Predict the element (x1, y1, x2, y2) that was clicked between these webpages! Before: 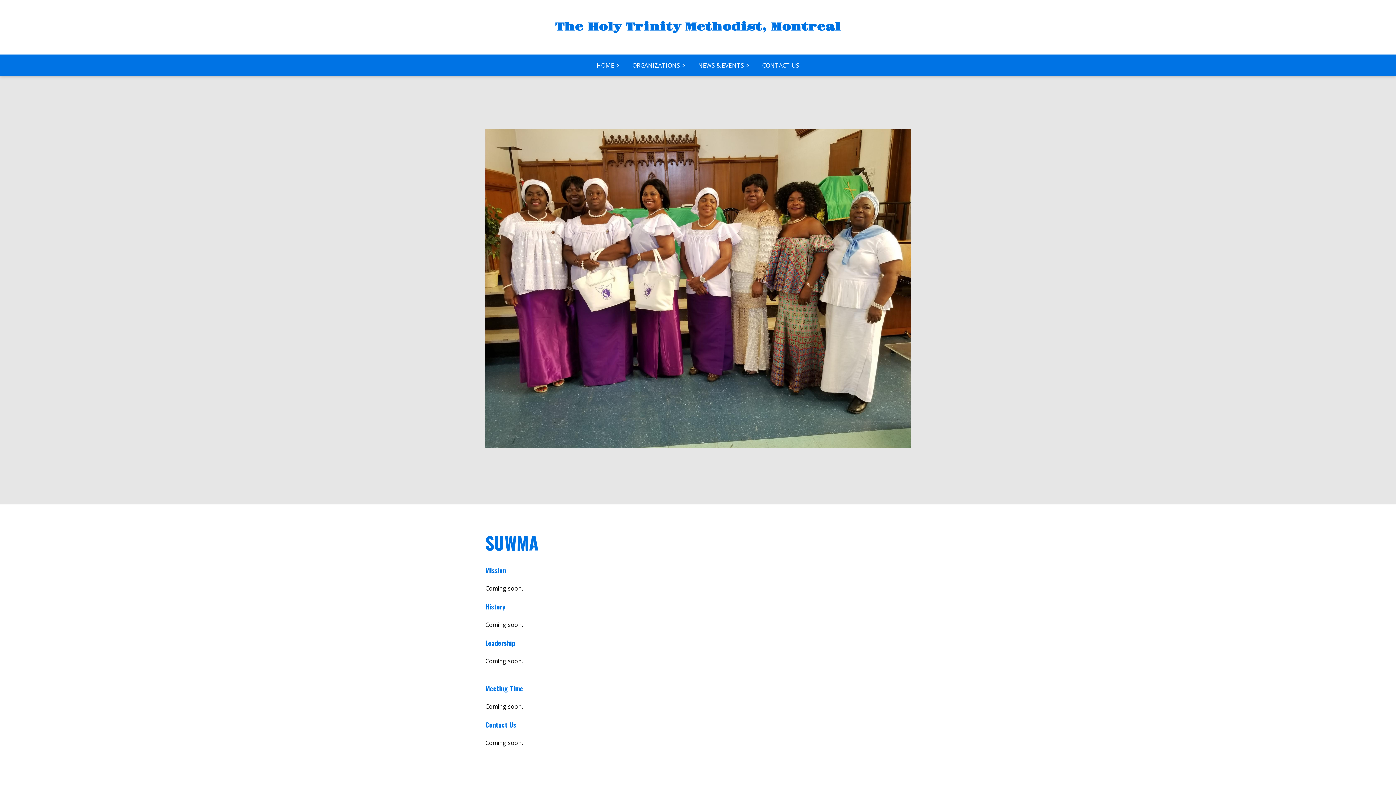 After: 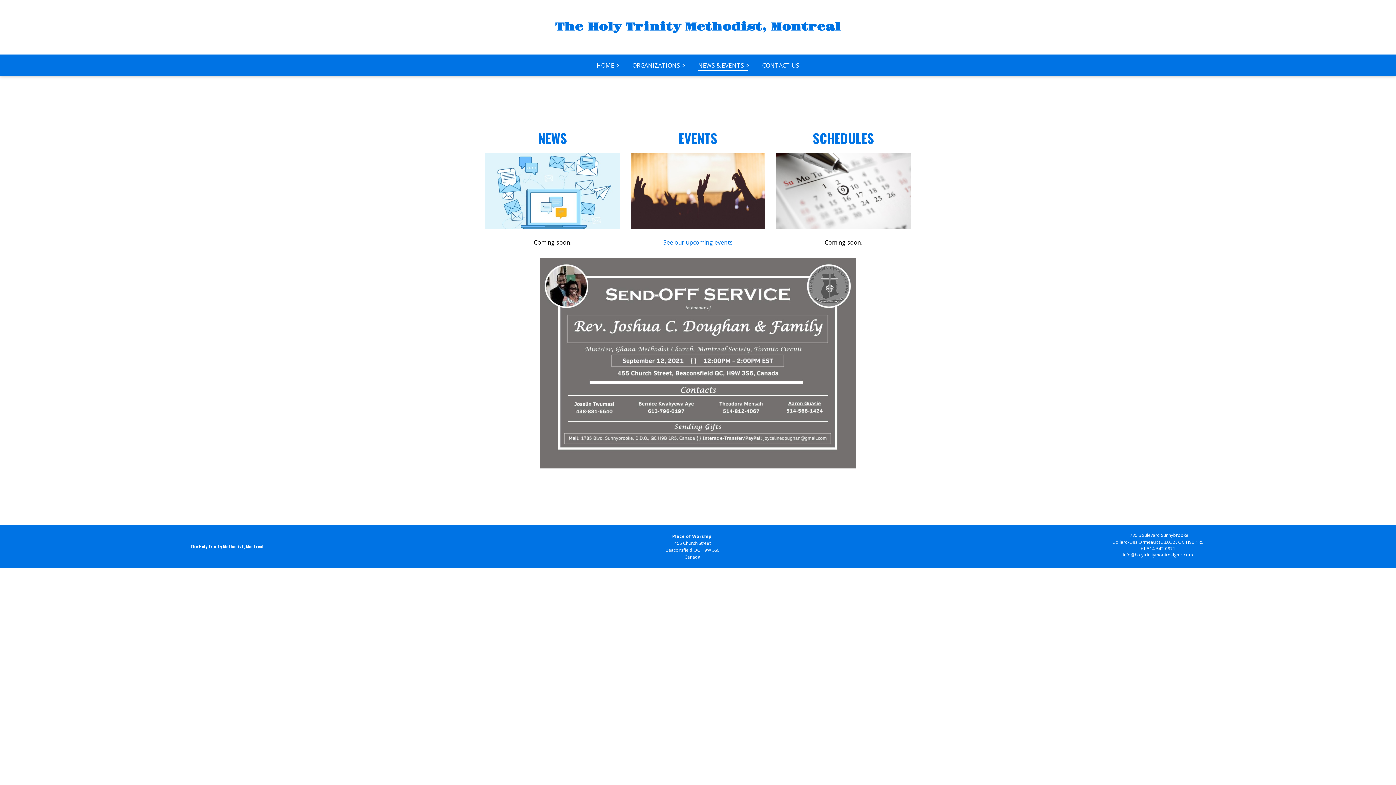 Action: label: NEWS & EVENTS bbox: (691, 54, 755, 76)